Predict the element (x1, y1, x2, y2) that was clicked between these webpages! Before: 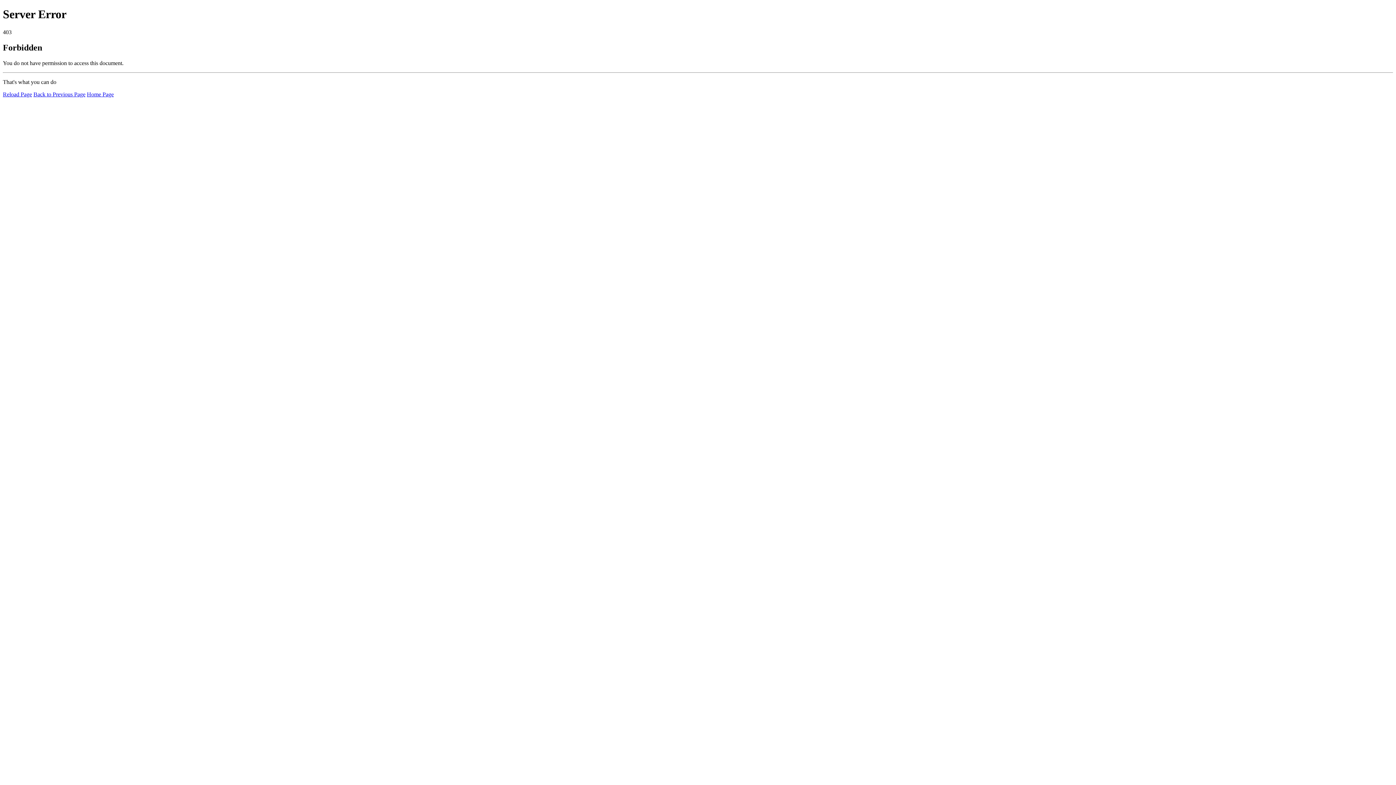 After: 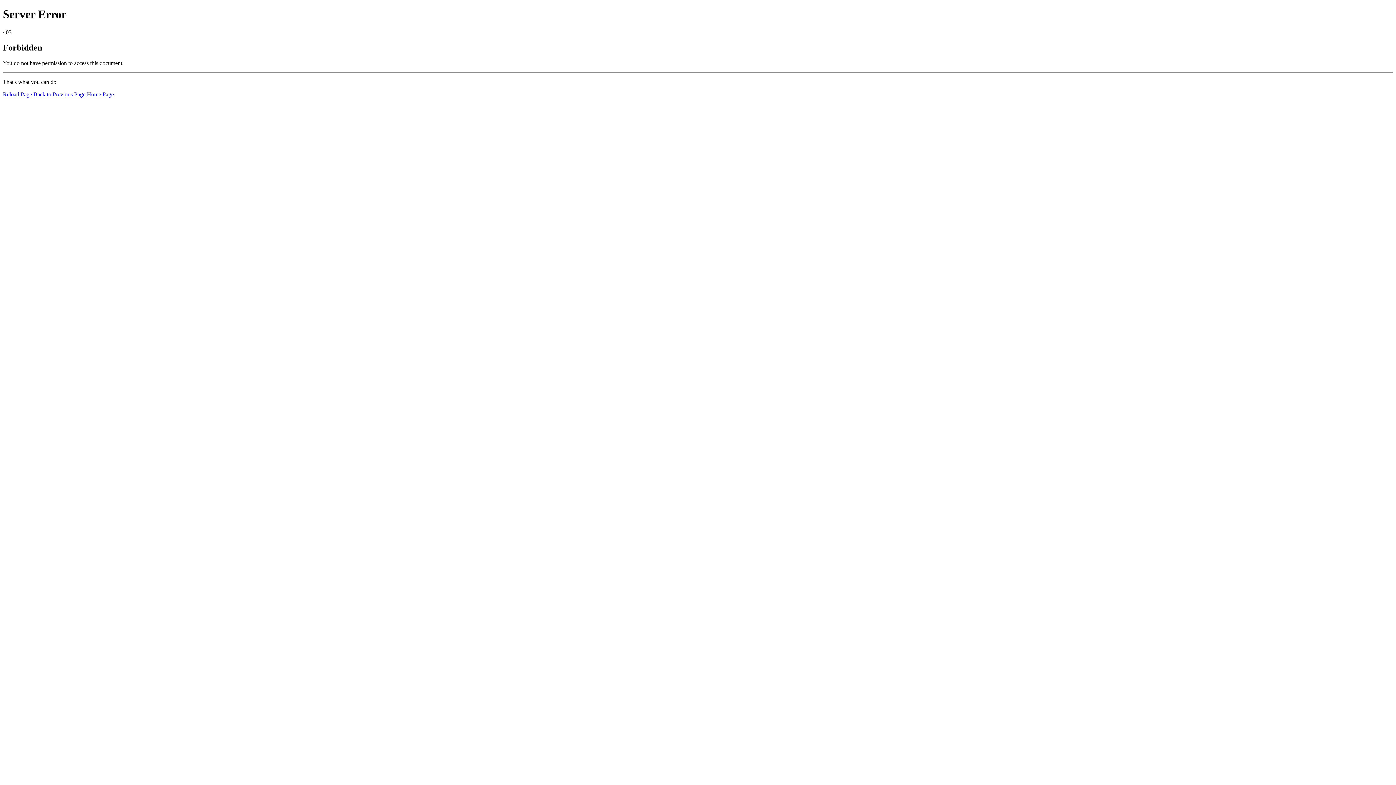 Action: label: Reload Page bbox: (2, 91, 32, 97)